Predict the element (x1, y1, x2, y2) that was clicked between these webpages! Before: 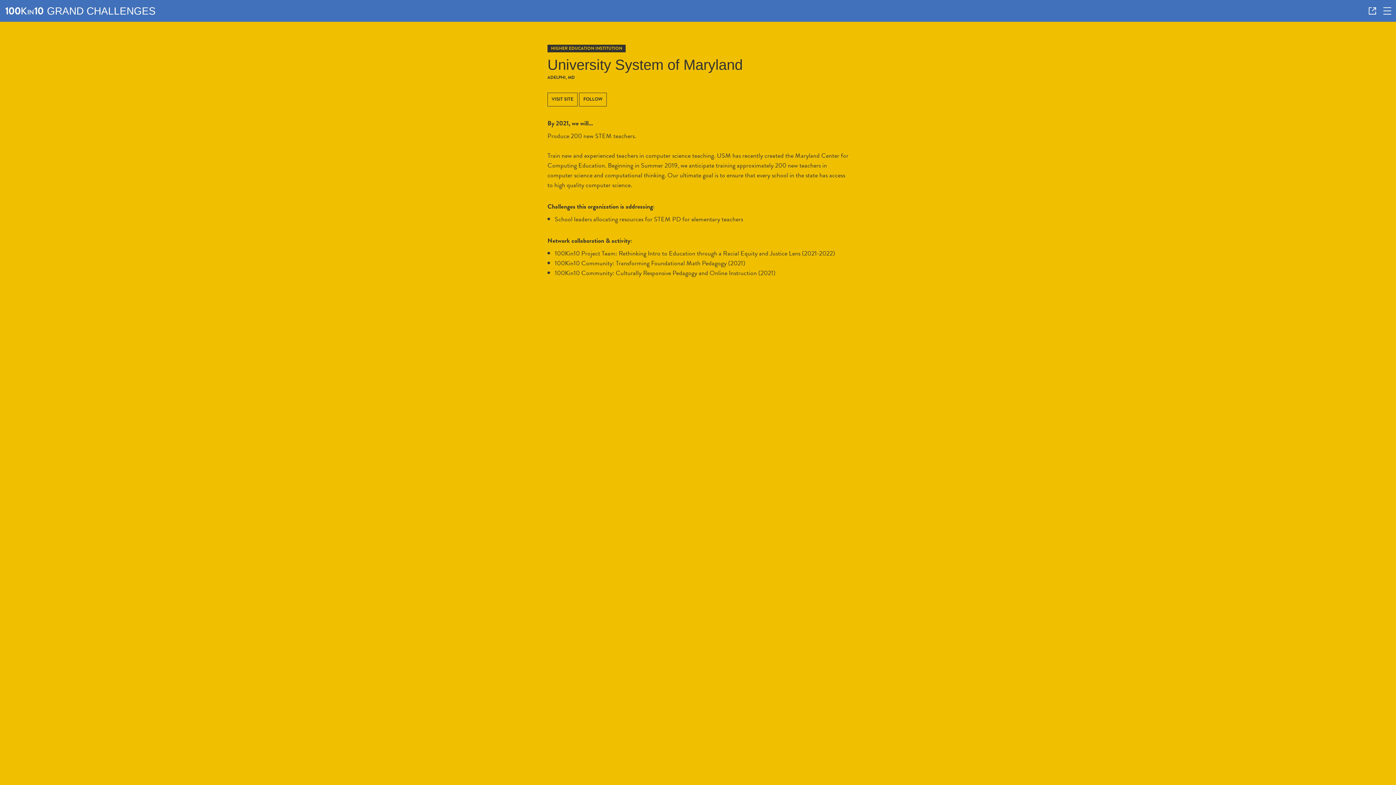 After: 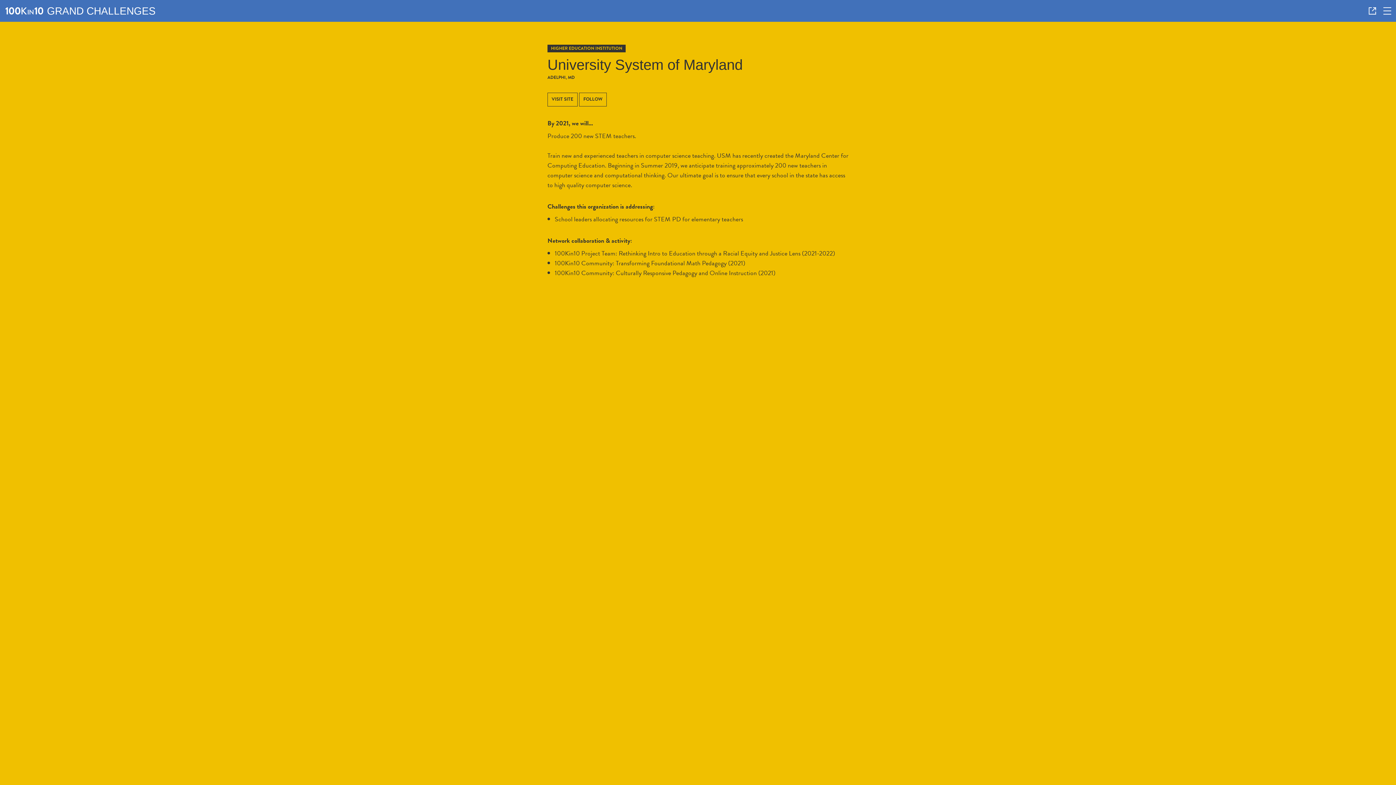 Action: bbox: (5, 7, 43, 14)